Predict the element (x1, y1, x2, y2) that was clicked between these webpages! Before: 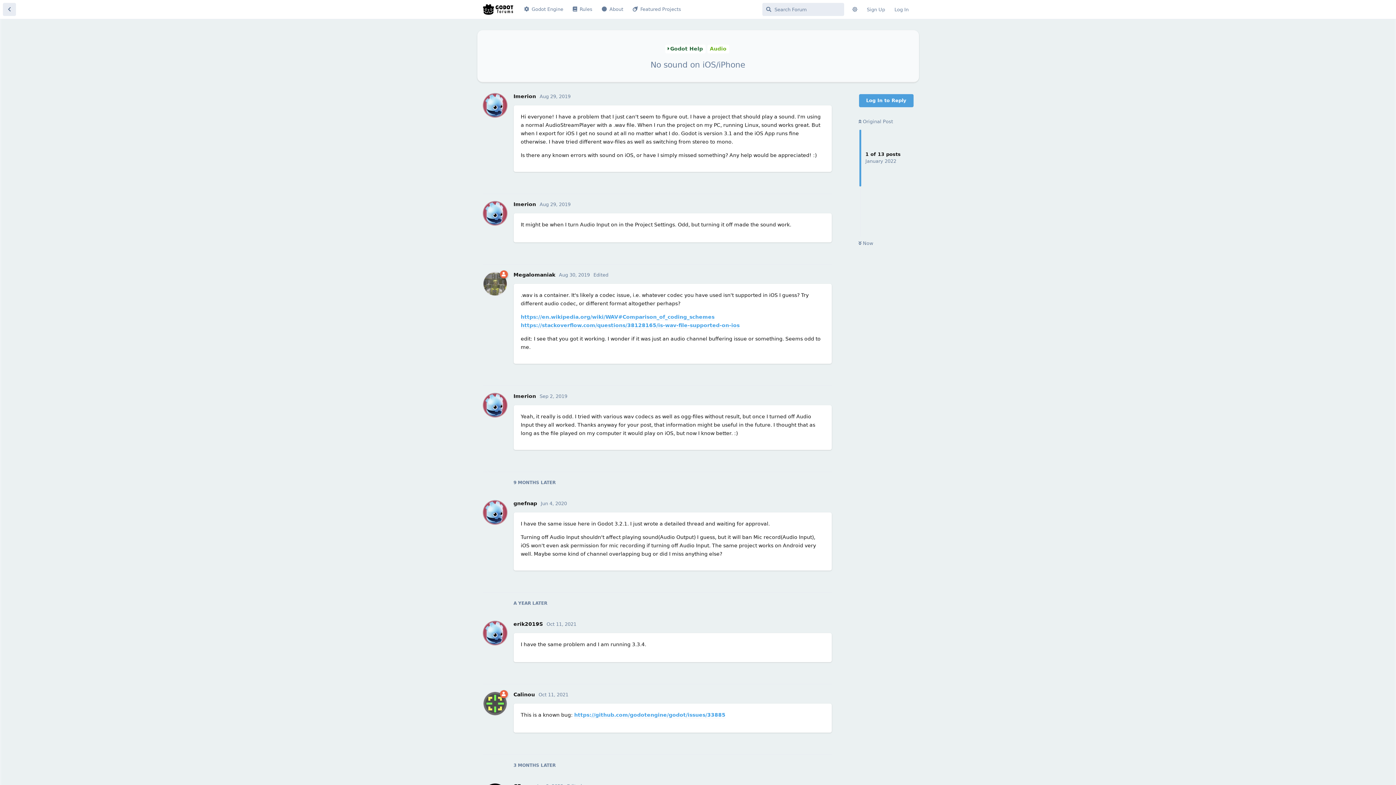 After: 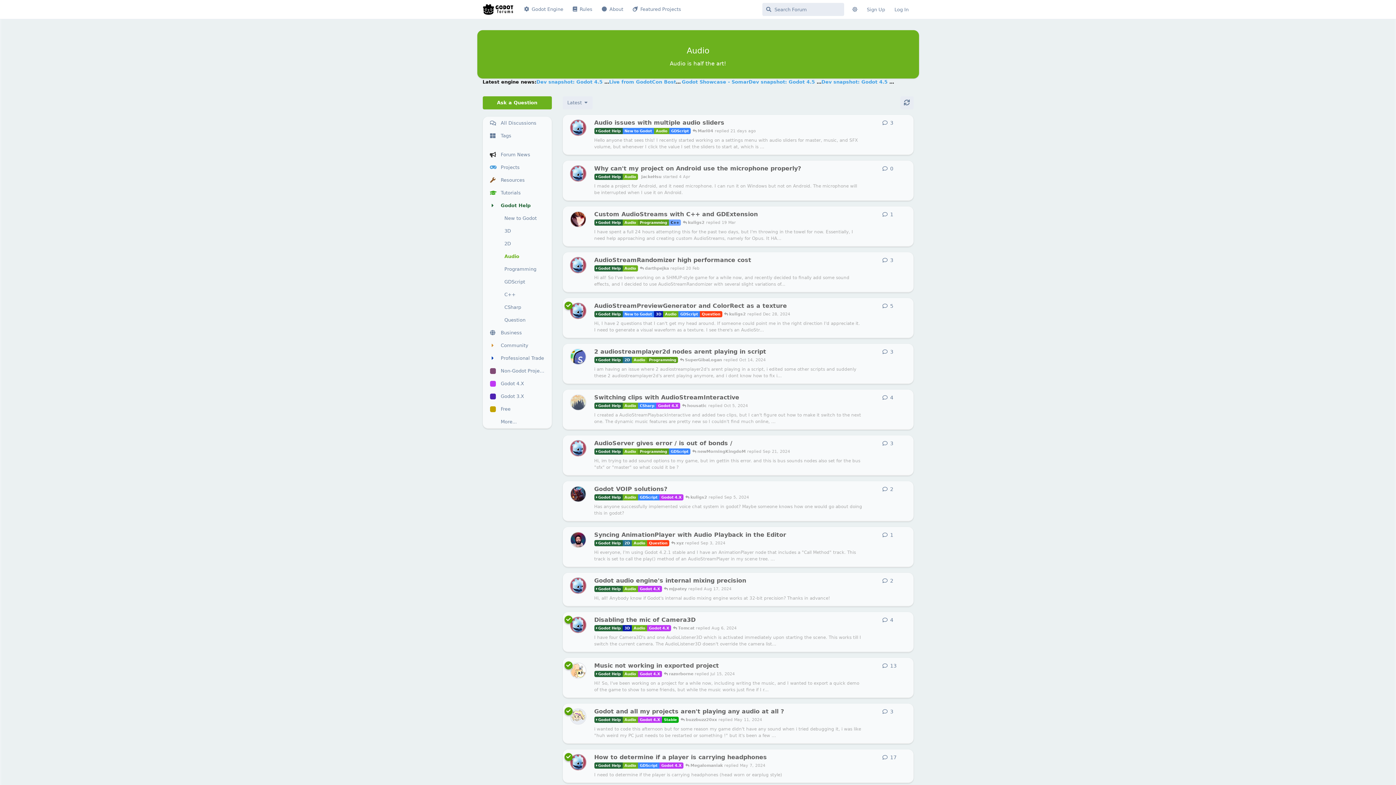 Action: bbox: (707, 44, 729, 53) label: Audio